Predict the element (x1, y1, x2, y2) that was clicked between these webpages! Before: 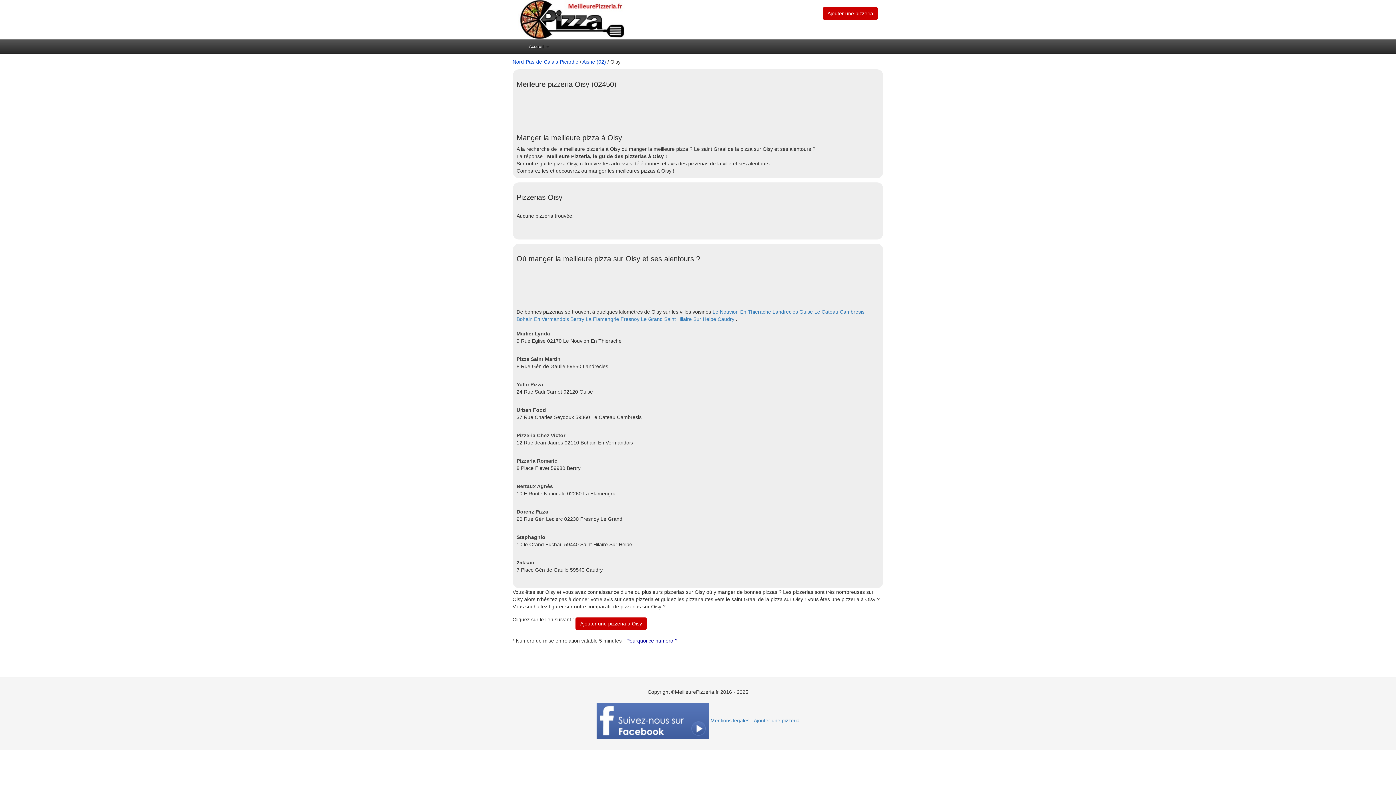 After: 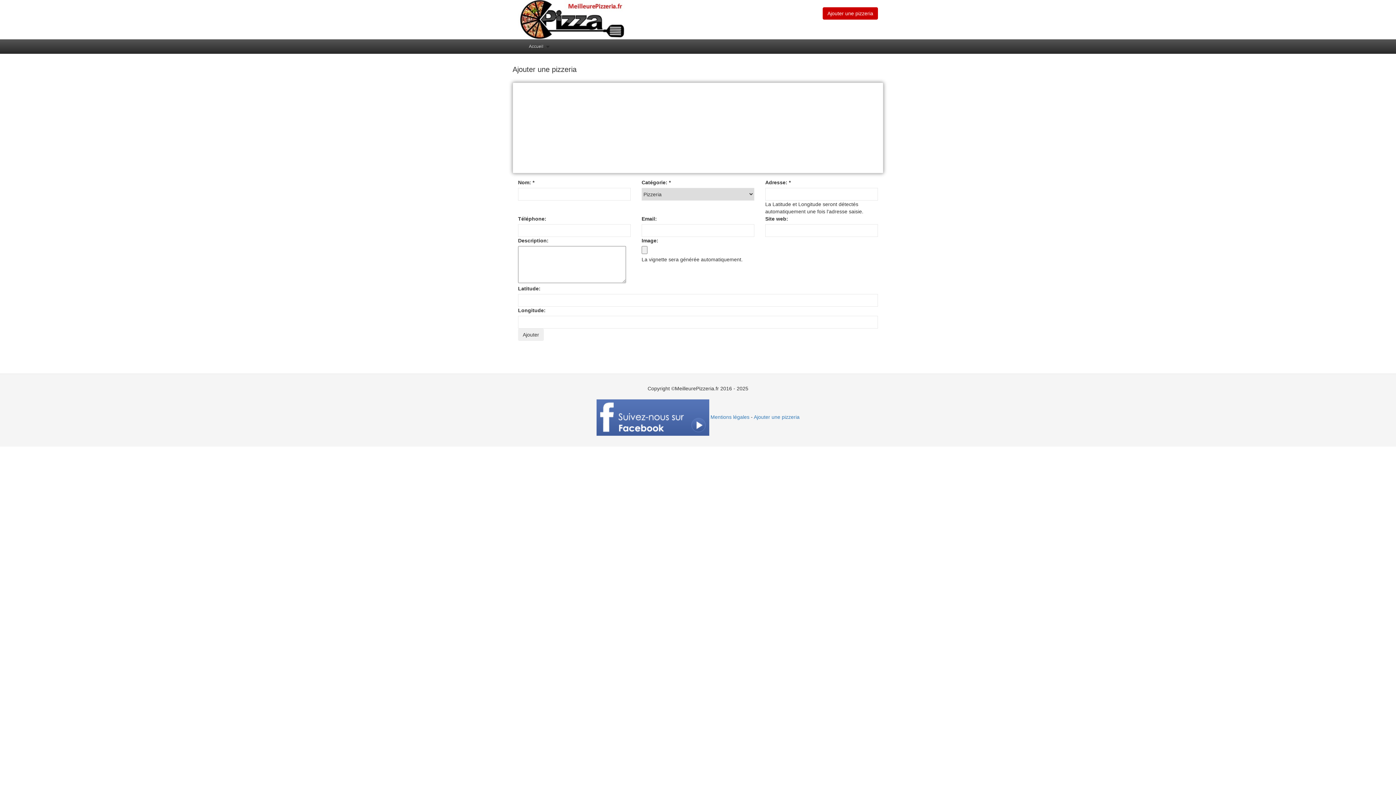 Action: bbox: (754, 718, 799, 723) label: Ajouter une pizzeria